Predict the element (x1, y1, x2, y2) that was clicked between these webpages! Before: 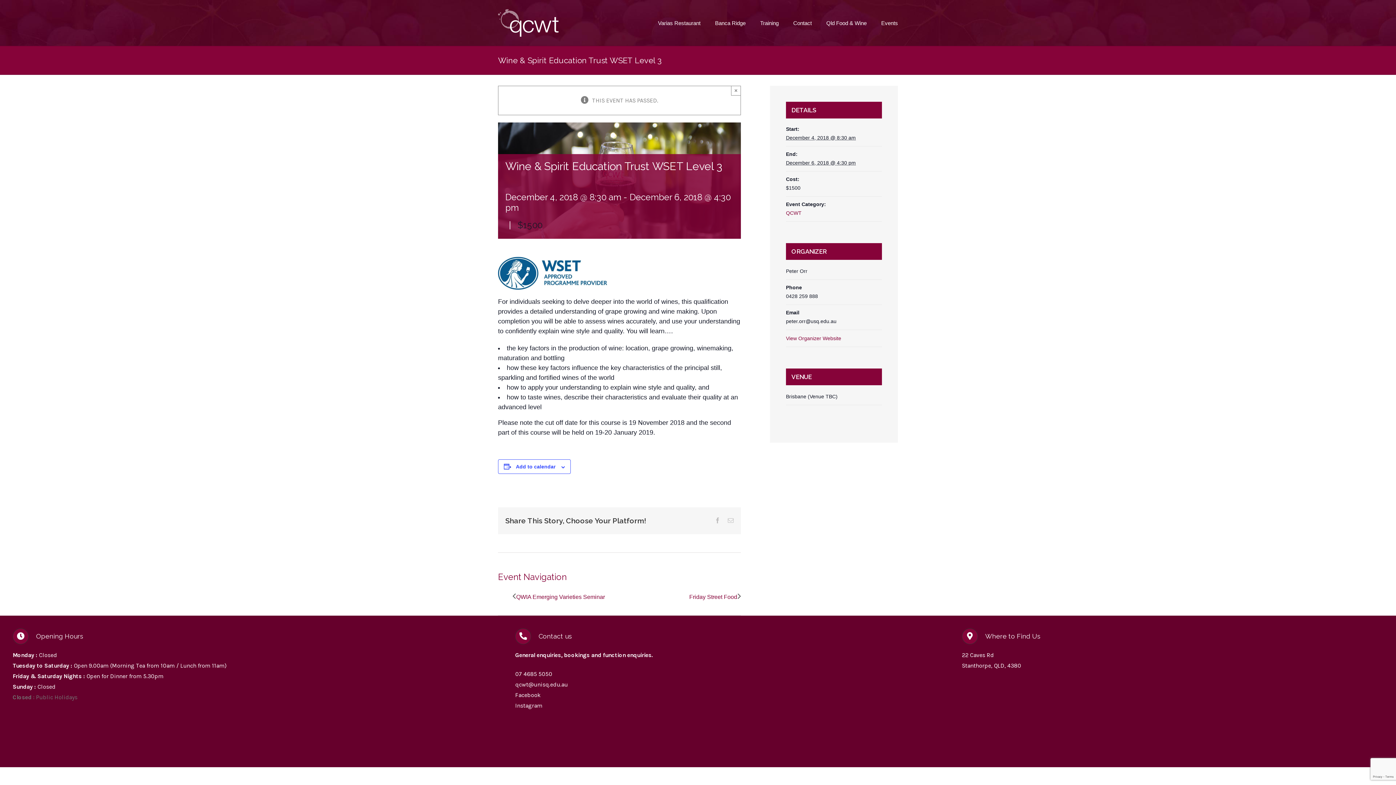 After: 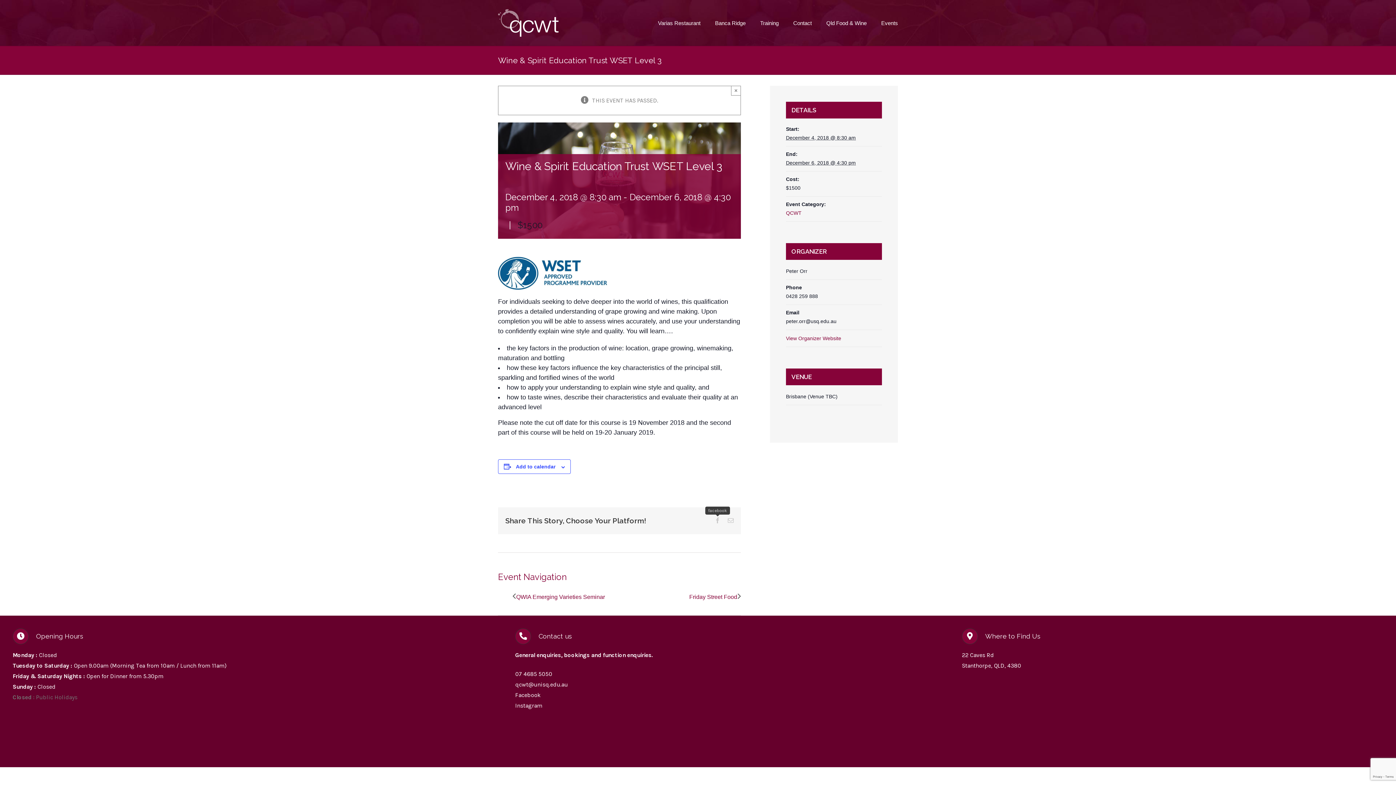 Action: bbox: (714, 517, 720, 523) label: facebook